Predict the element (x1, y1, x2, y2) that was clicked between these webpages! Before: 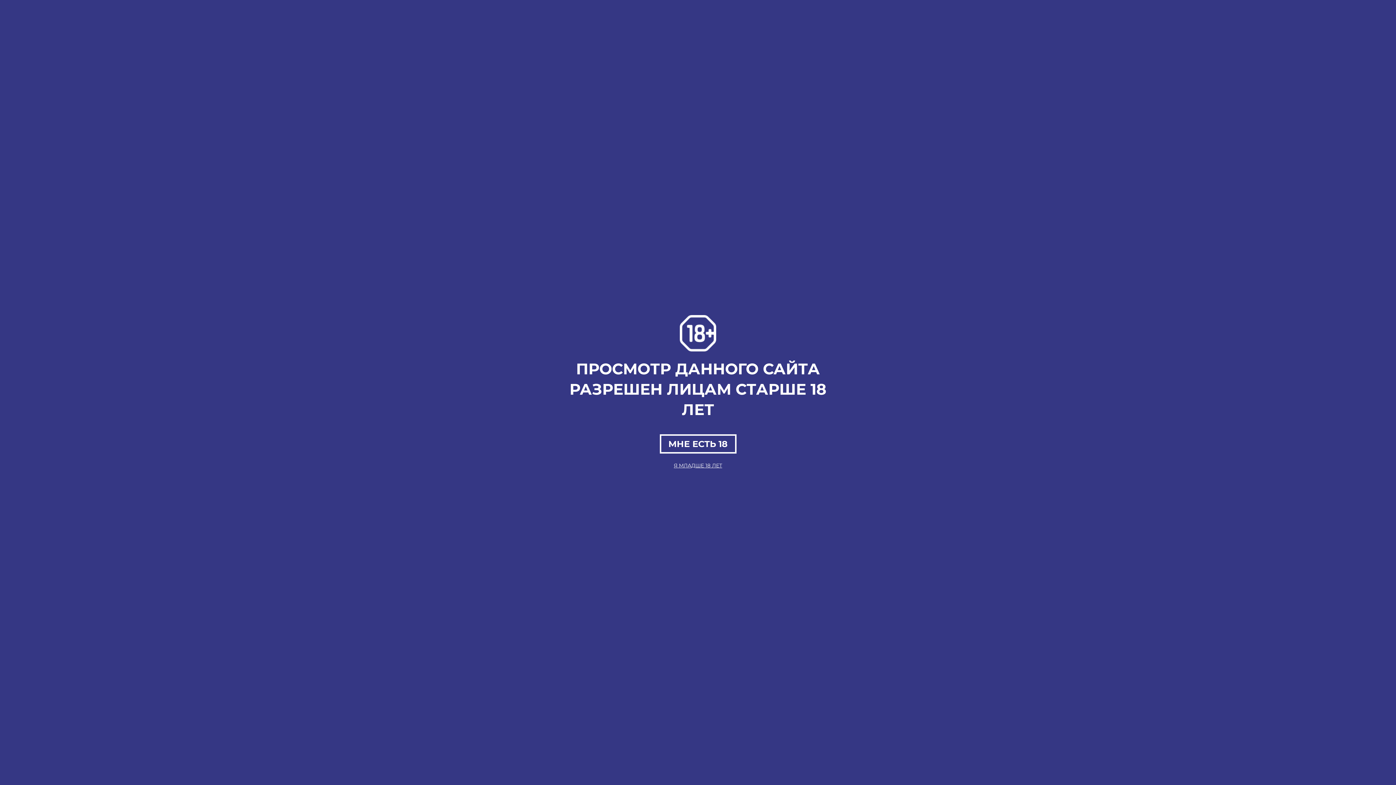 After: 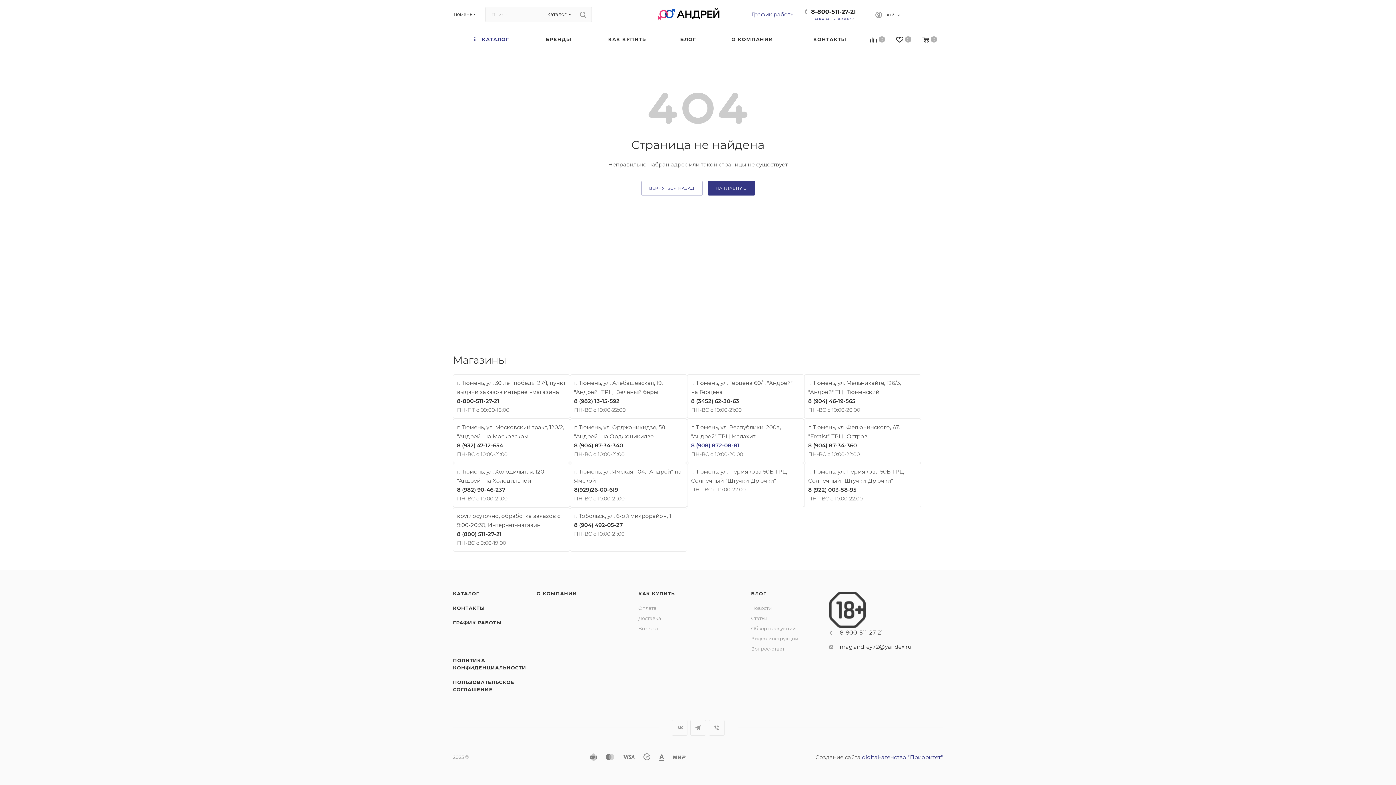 Action: bbox: (659, 434, 736, 453) label: МНЕ ЕСТЬ 18